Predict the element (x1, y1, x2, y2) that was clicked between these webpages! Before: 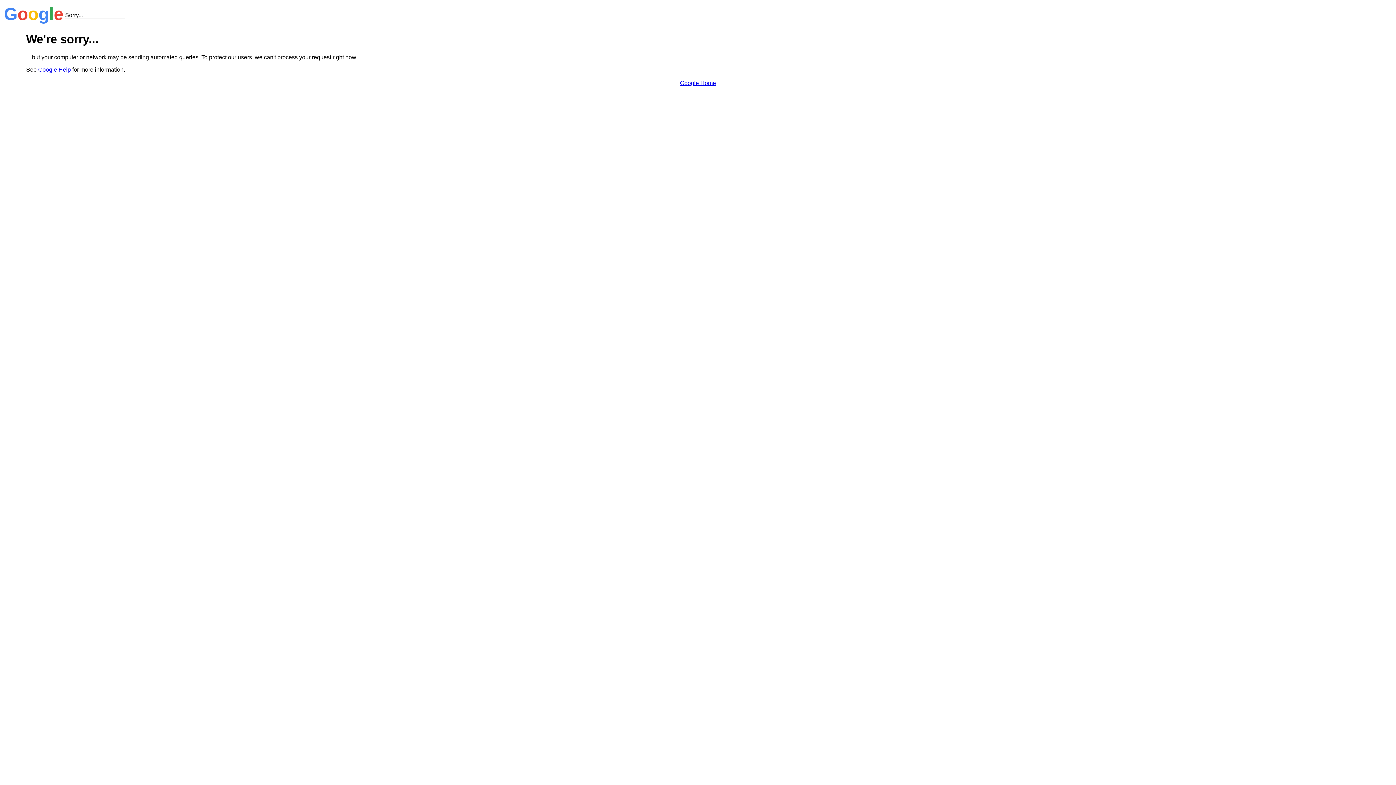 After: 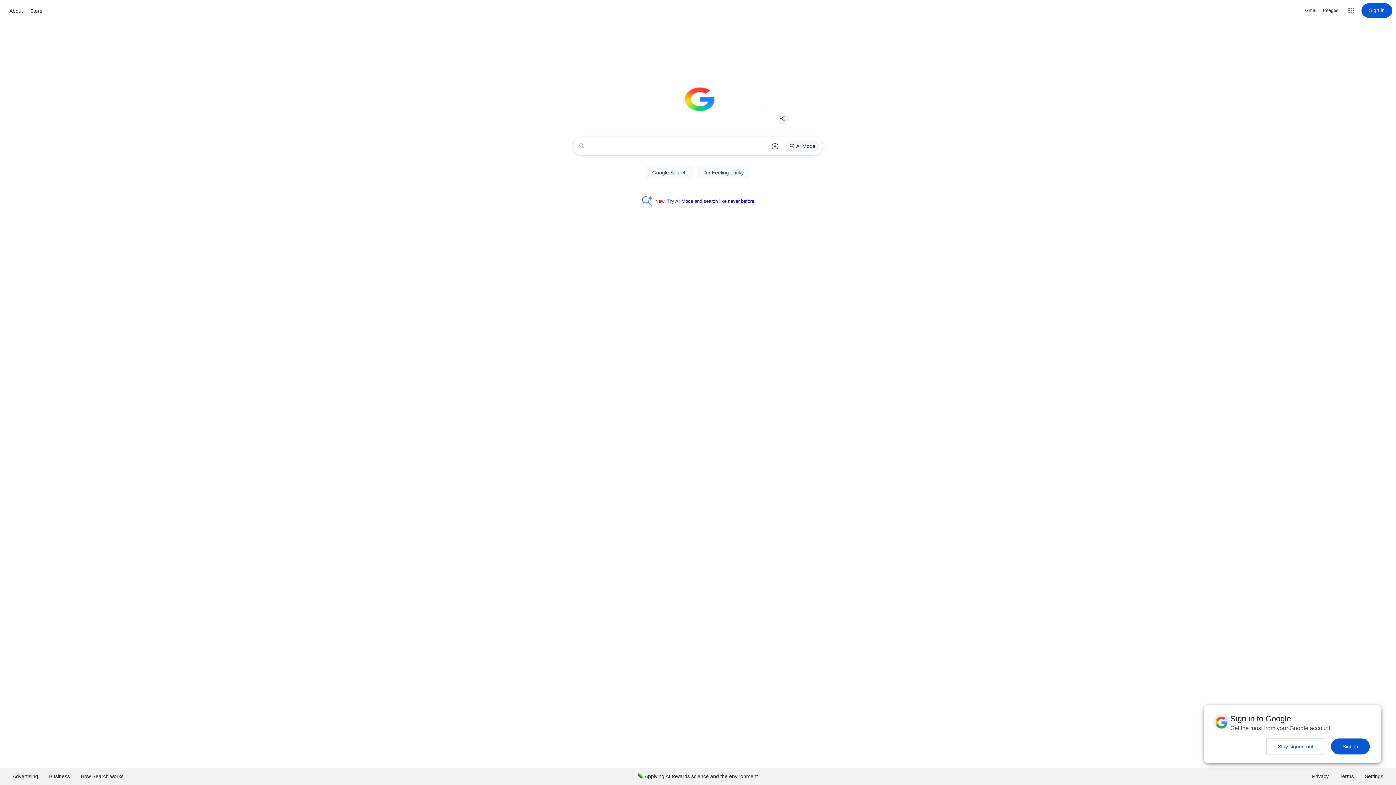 Action: label: Google Home bbox: (680, 79, 716, 86)